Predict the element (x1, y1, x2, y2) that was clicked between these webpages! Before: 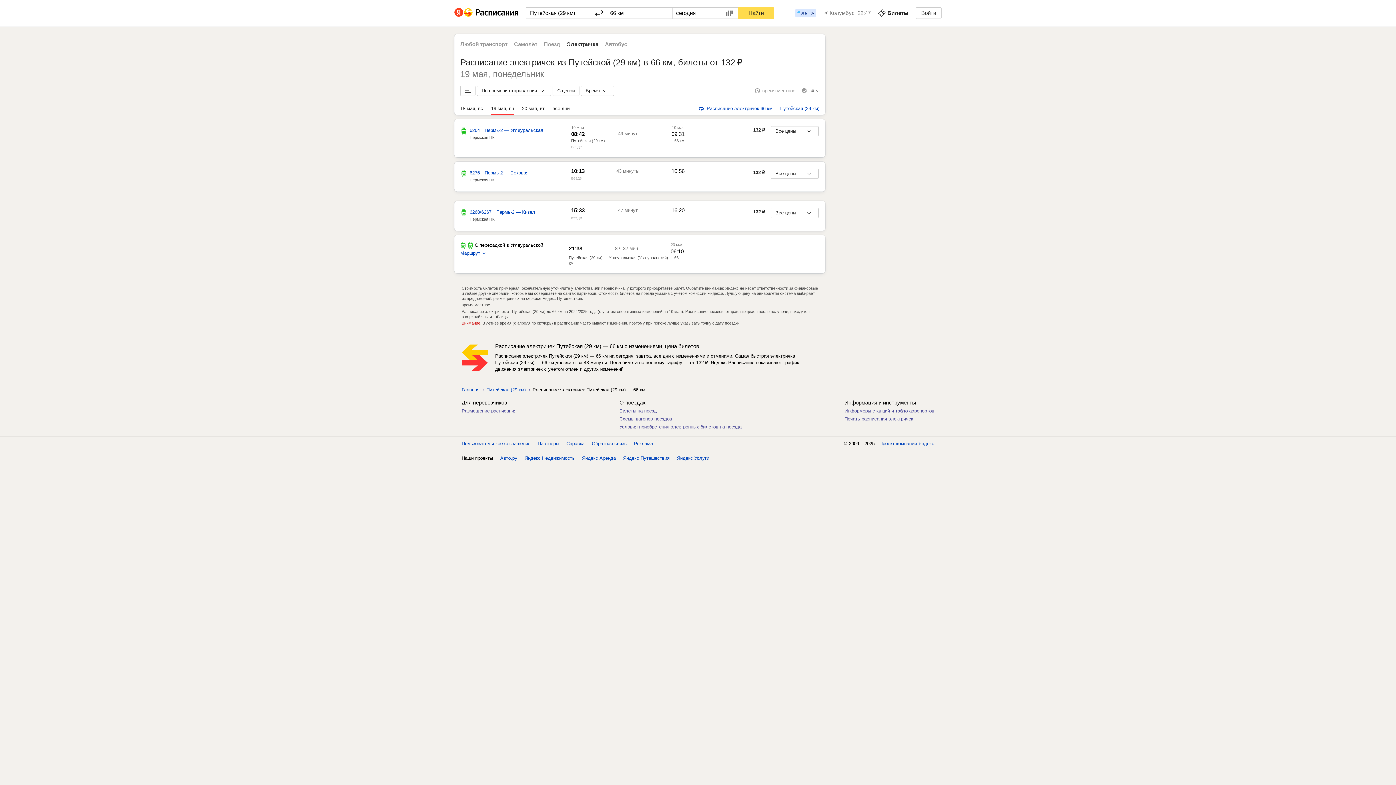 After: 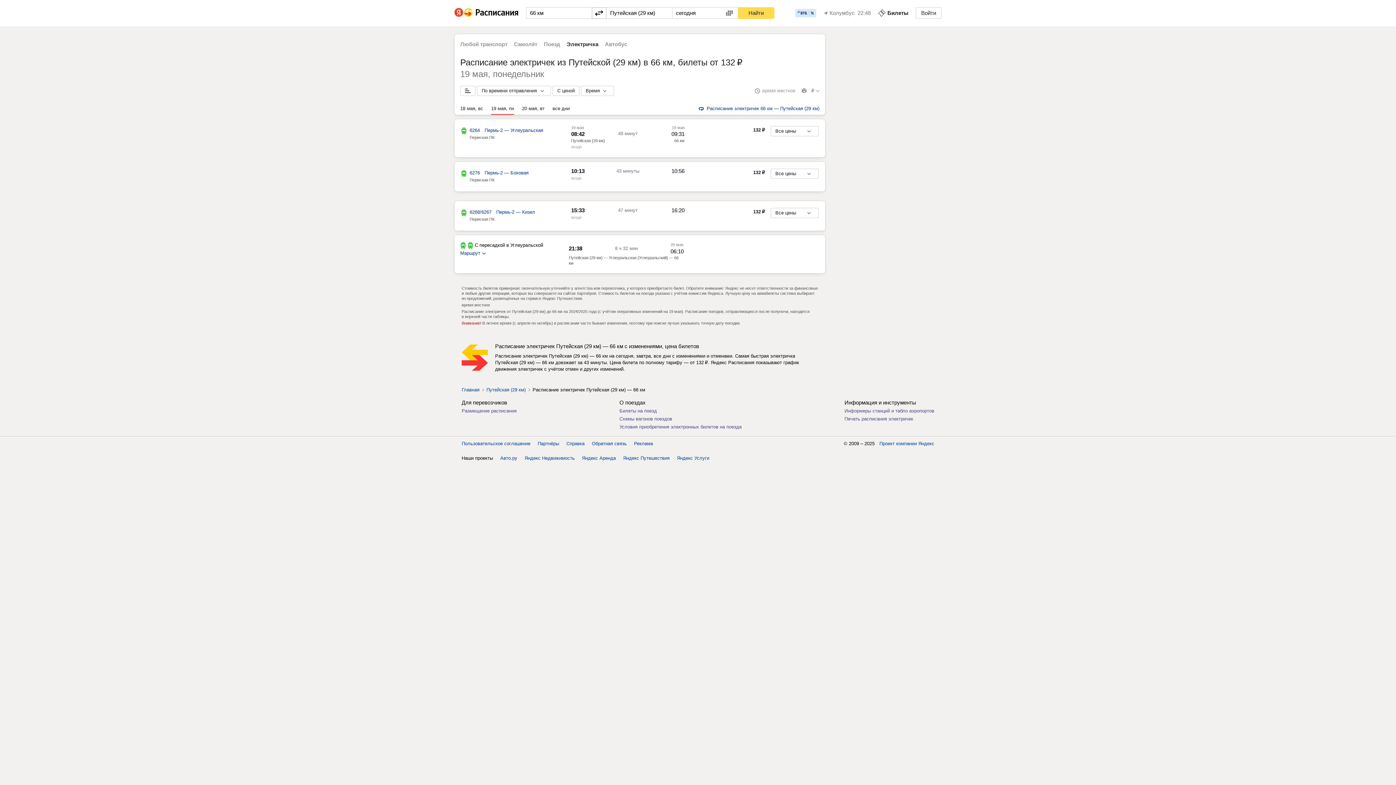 Action: bbox: (592, 7, 606, 18)